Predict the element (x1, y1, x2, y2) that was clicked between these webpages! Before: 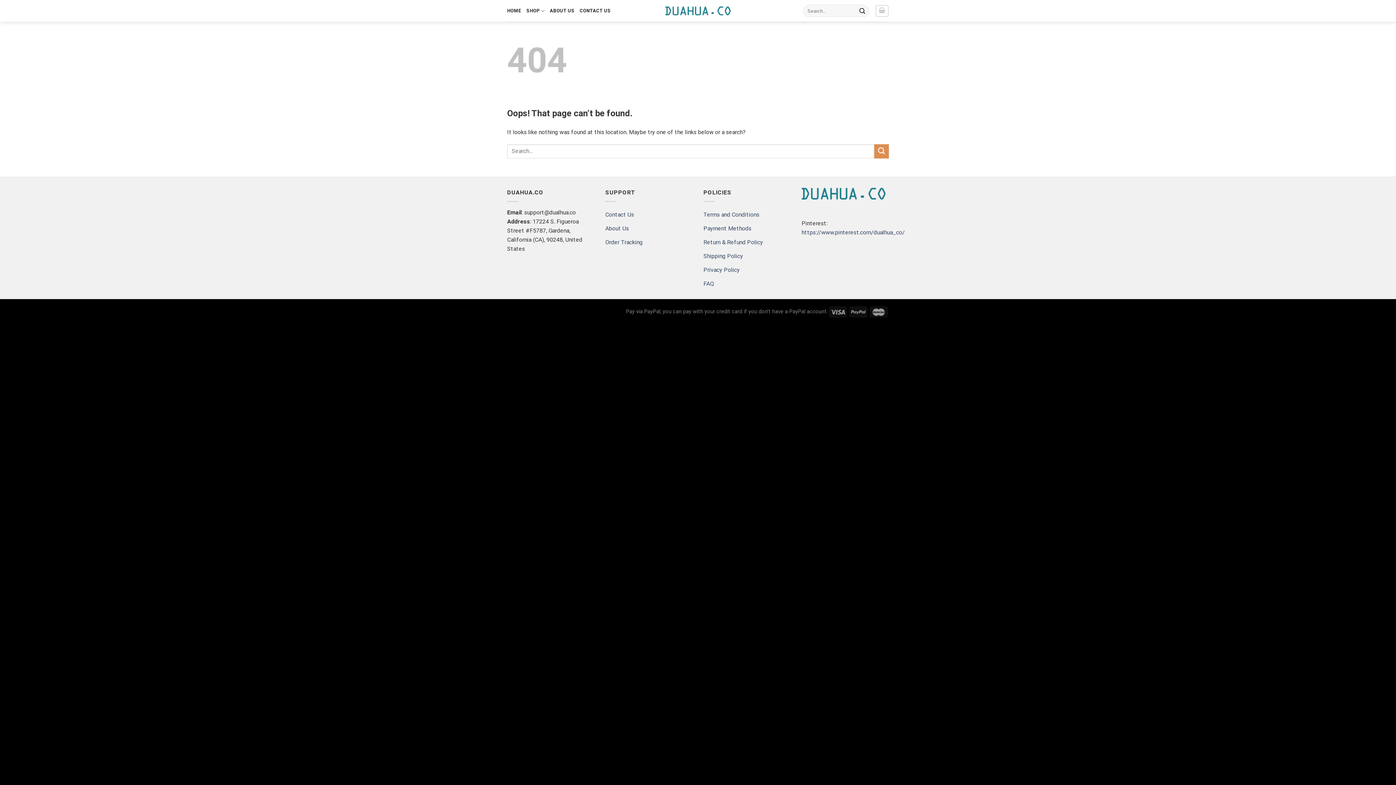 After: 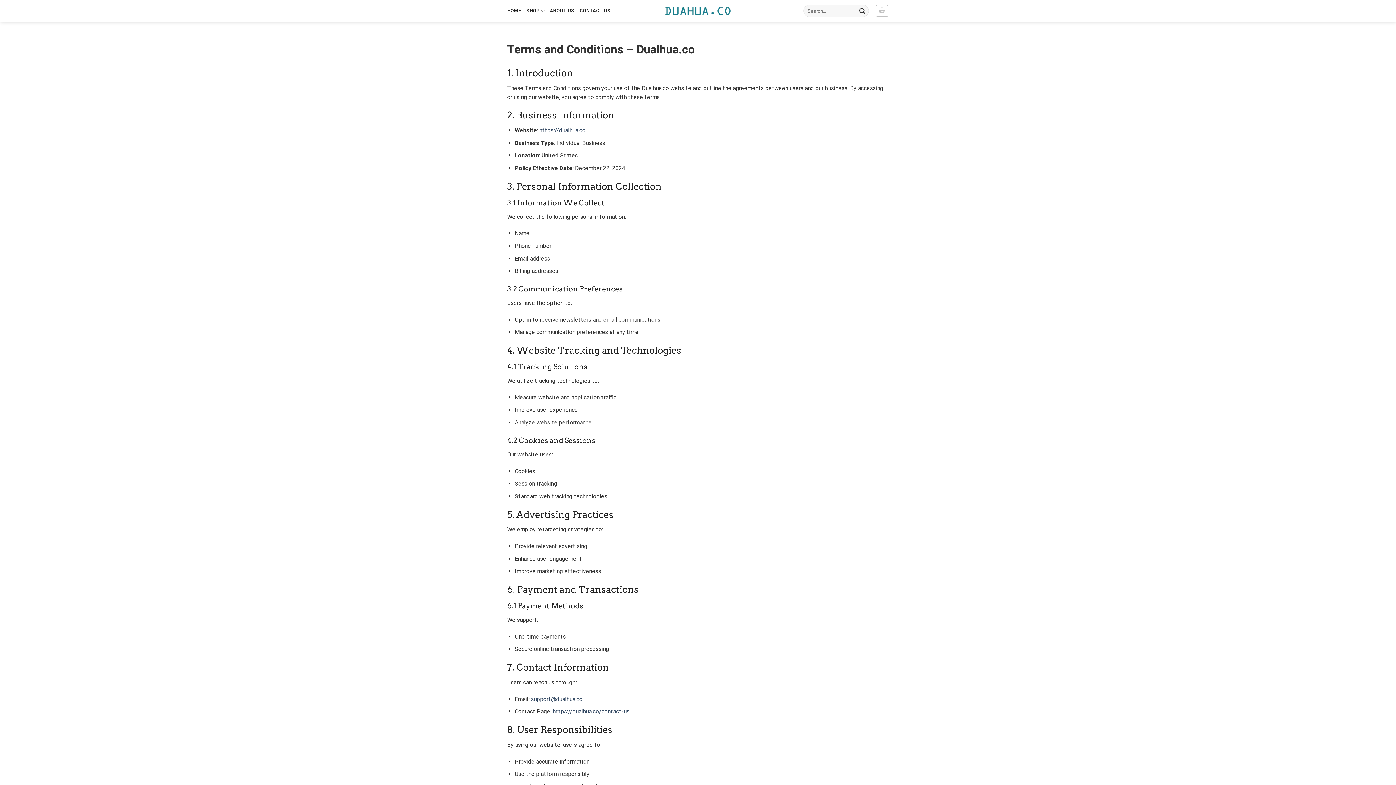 Action: label: Terms and Conditions bbox: (703, 207, 759, 221)